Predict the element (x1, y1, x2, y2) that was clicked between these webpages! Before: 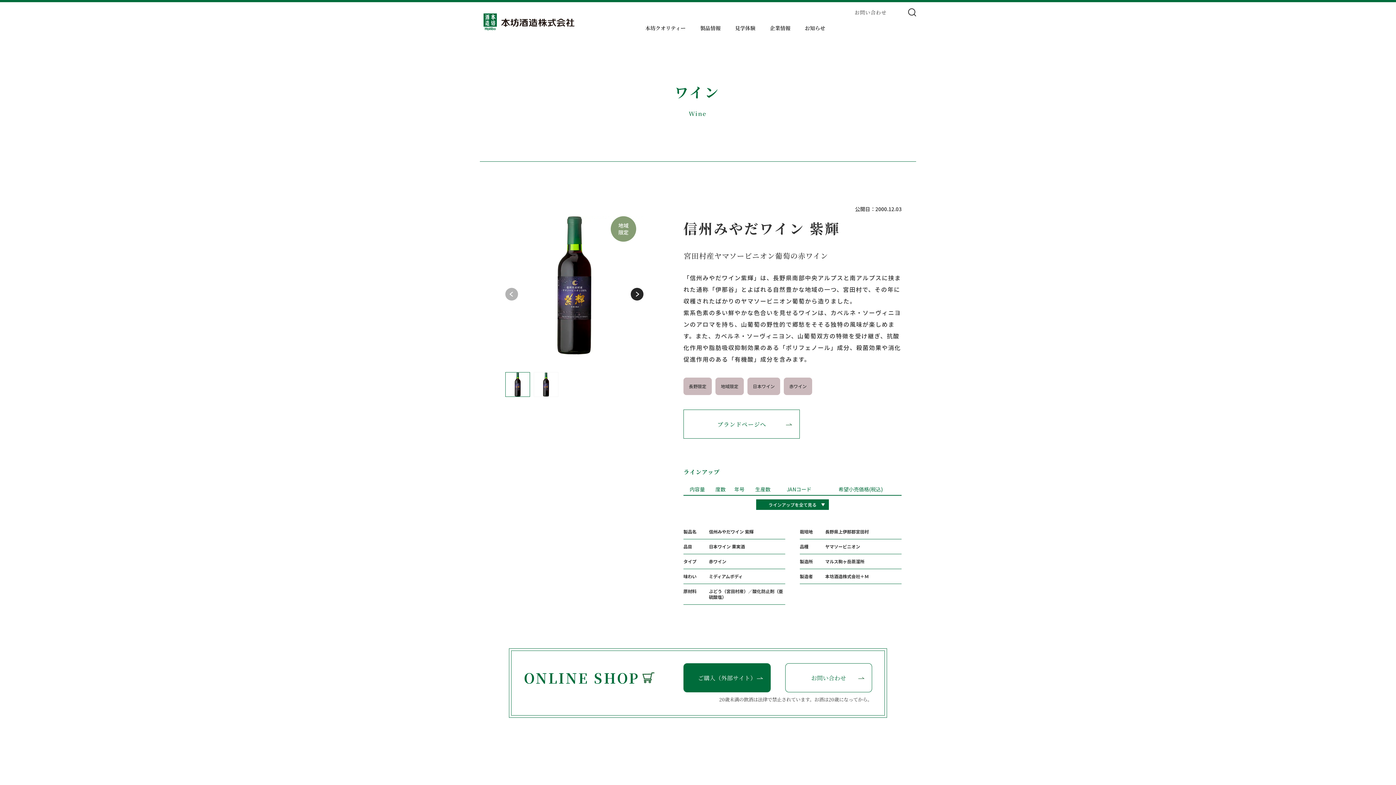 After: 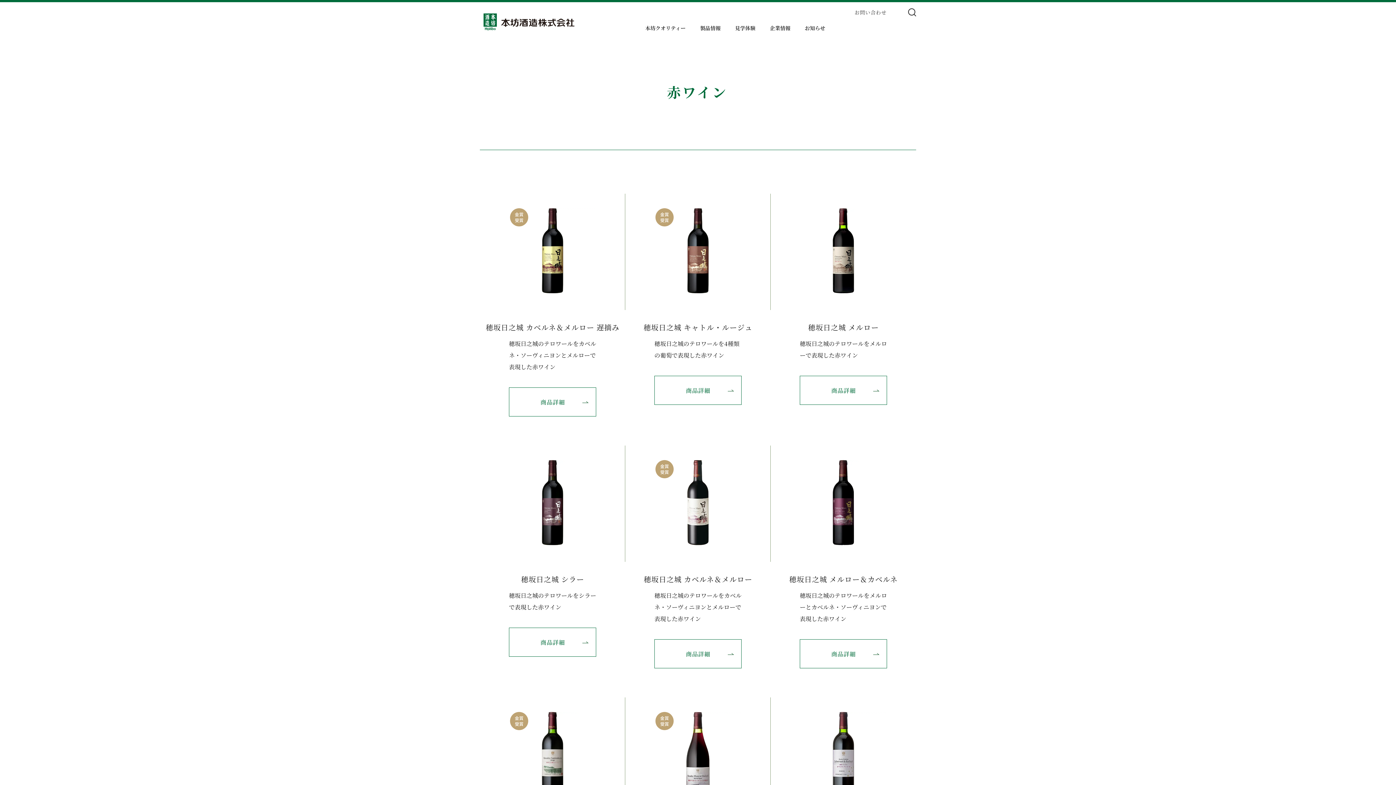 Action: label: 赤ワイン bbox: (784, 377, 812, 395)